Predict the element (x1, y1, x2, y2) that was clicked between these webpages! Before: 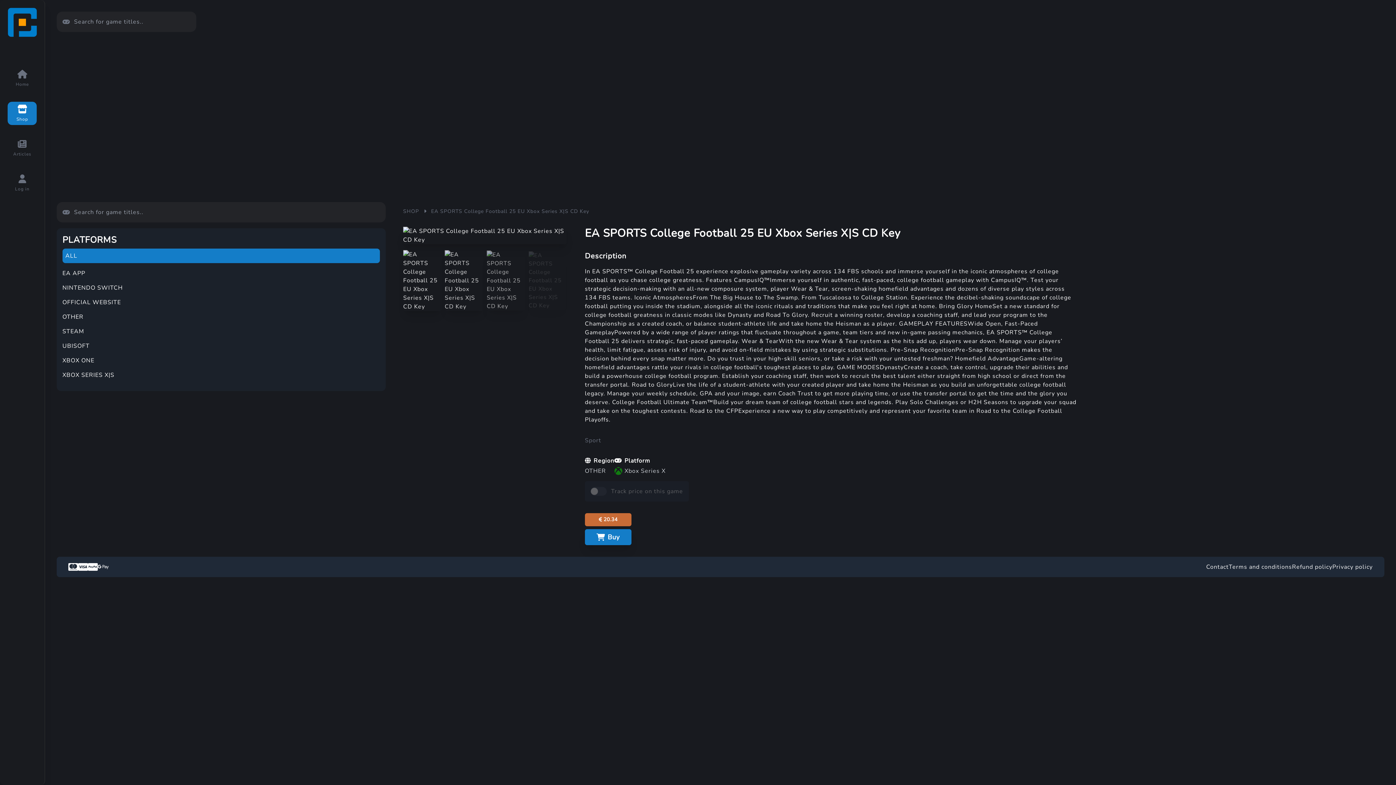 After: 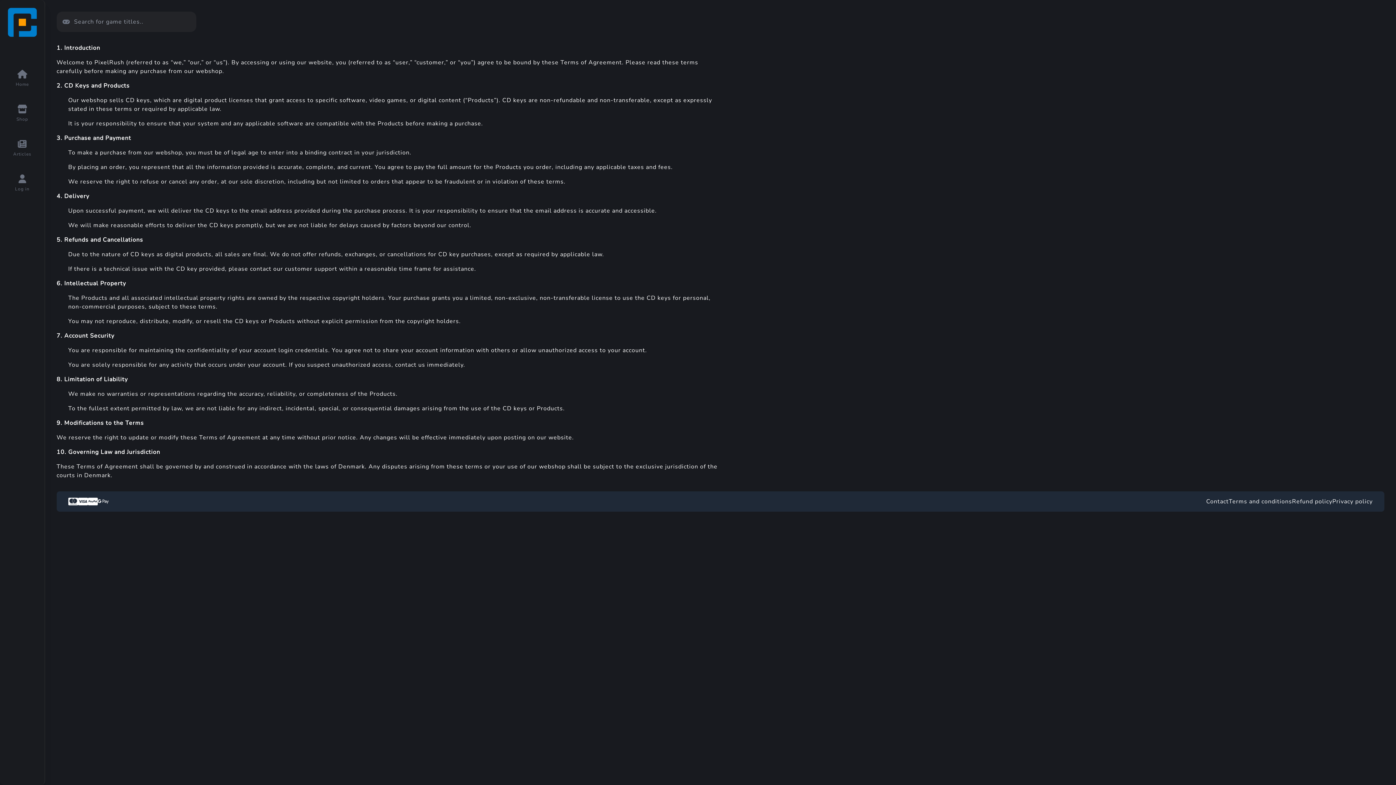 Action: bbox: (1229, 562, 1292, 571) label: Terms and conditions